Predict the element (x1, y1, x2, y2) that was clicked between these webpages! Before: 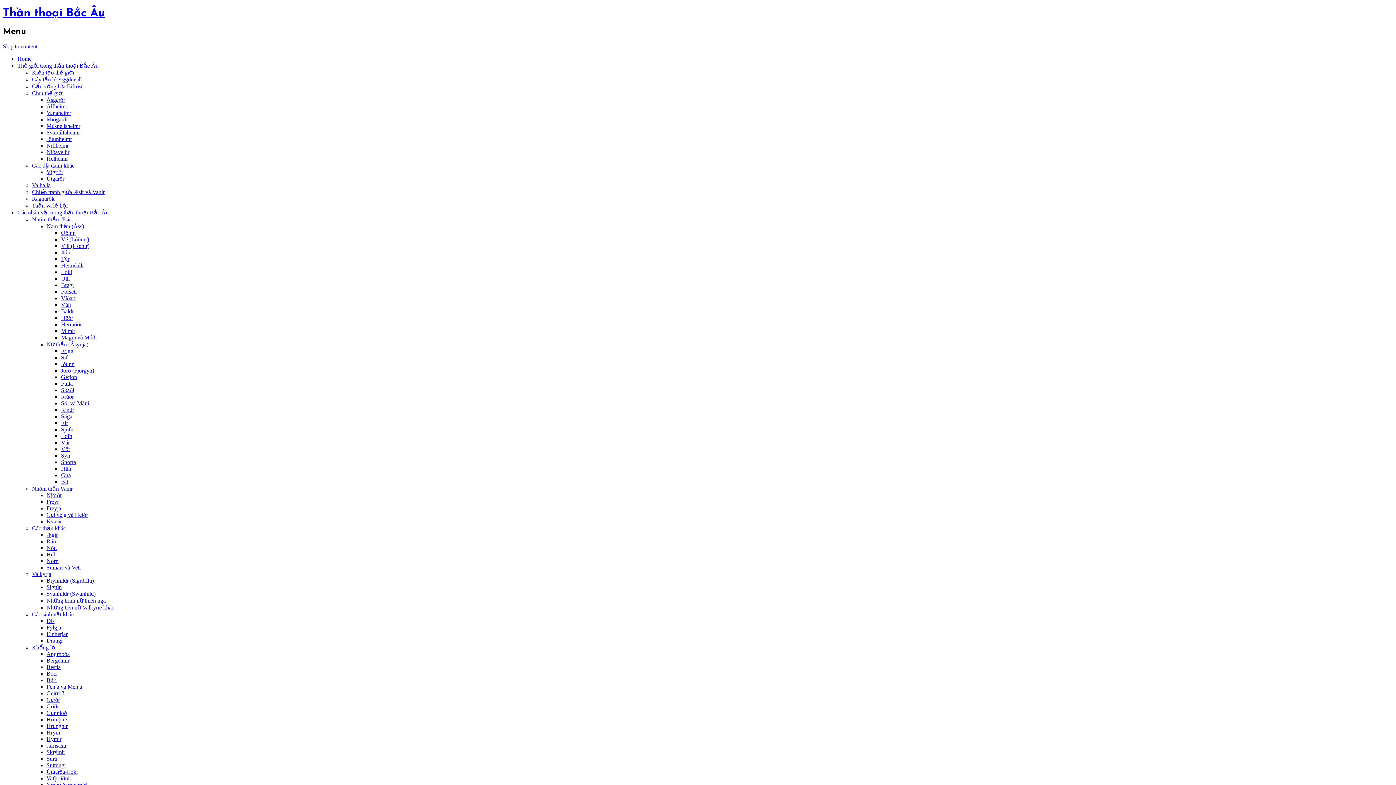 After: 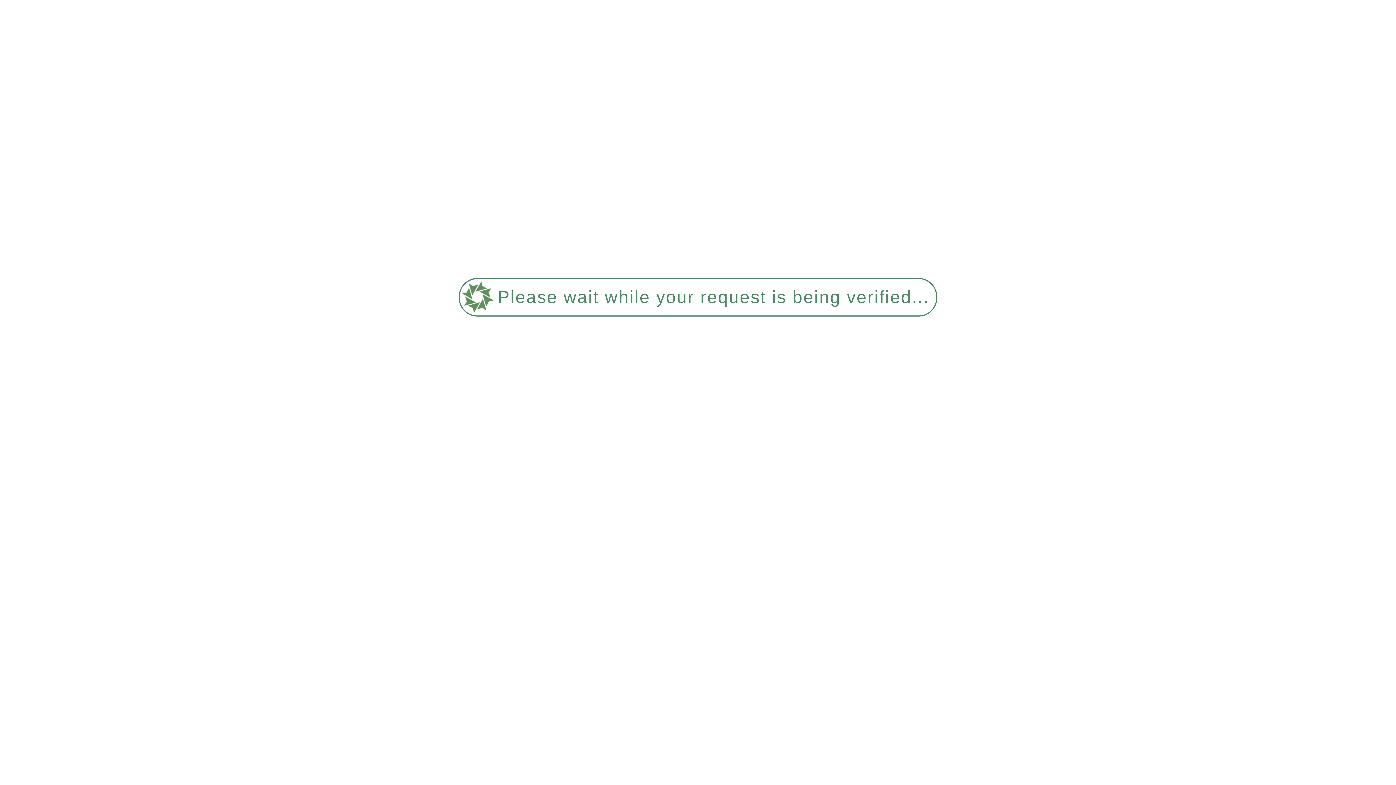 Action: bbox: (61, 400, 89, 406) label: Sól và Máni